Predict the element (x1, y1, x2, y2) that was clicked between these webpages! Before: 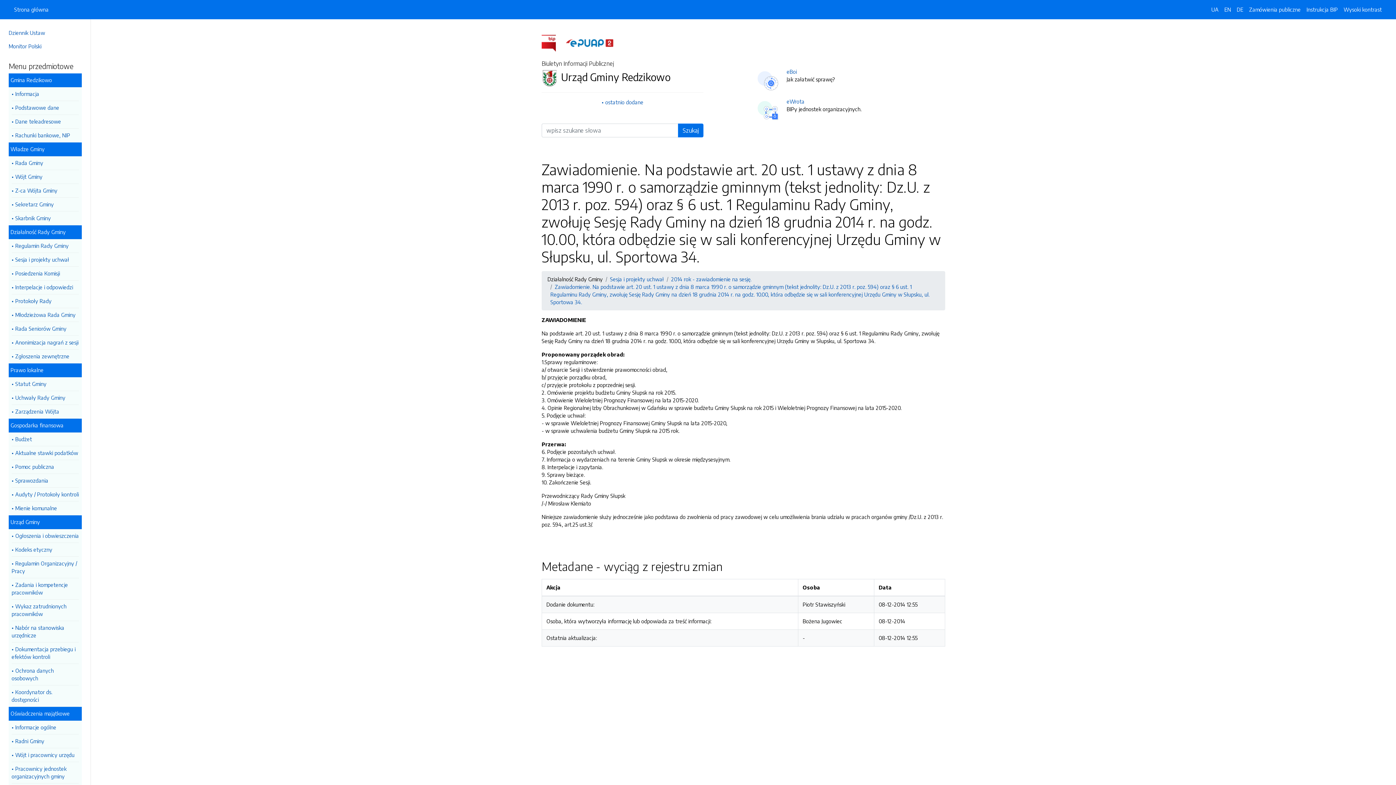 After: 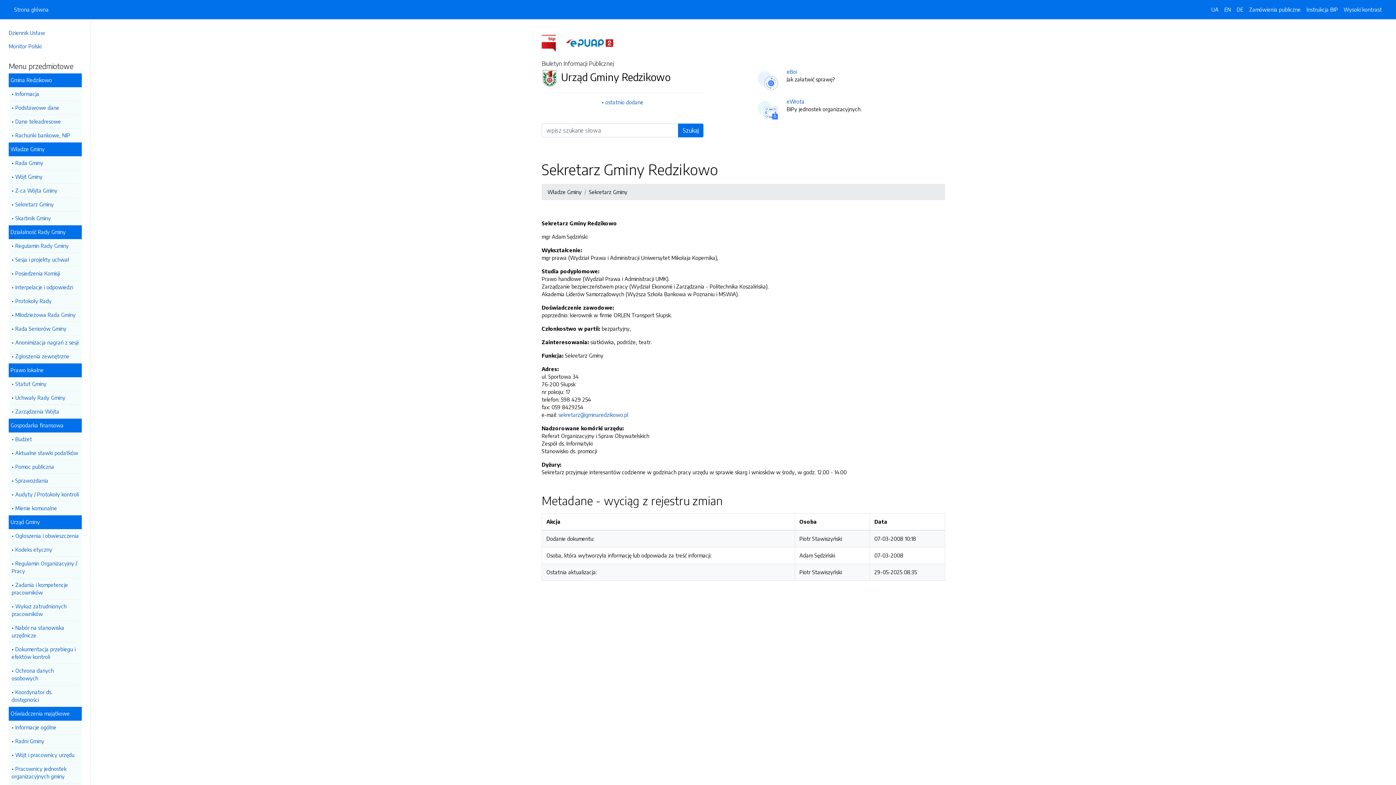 Action: bbox: (11, 197, 78, 211) label: Sekretarz Gminy